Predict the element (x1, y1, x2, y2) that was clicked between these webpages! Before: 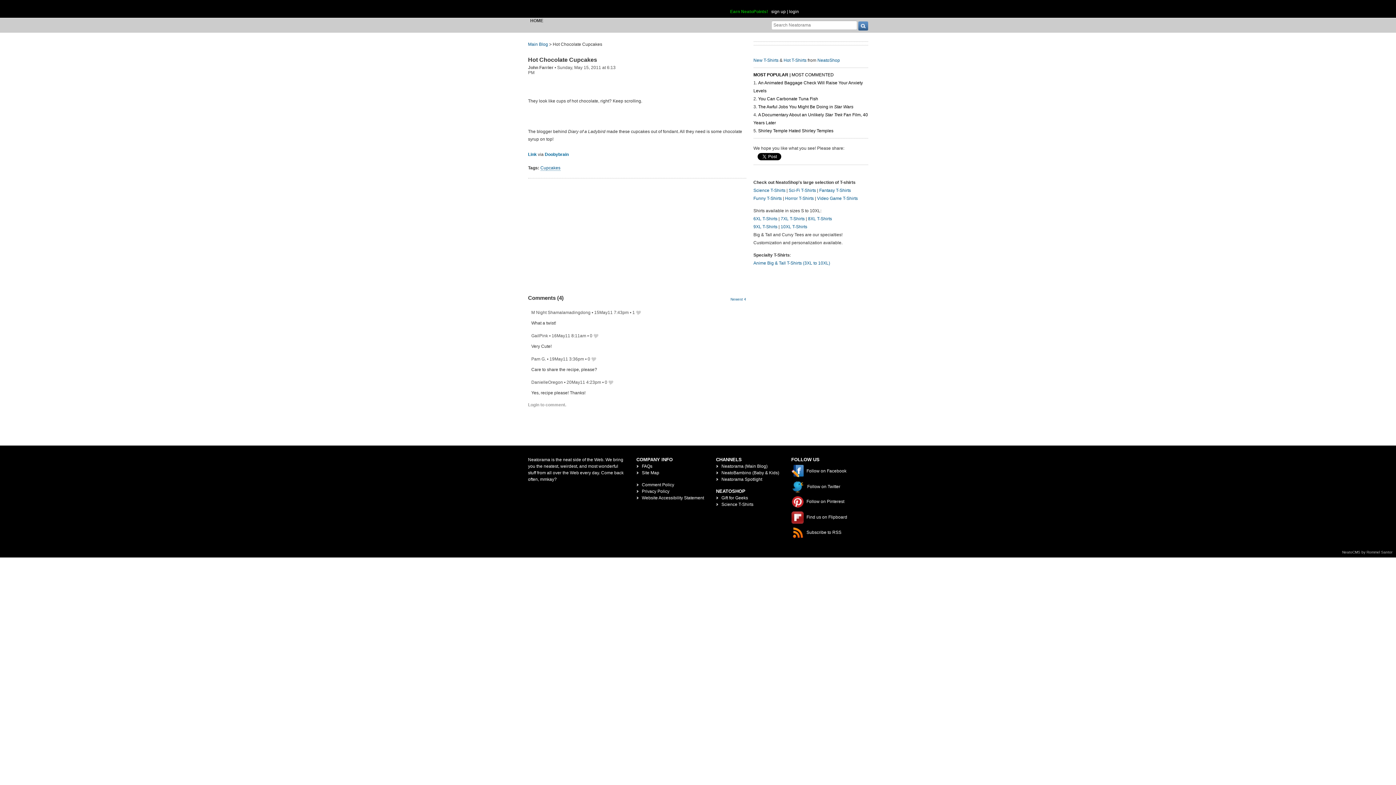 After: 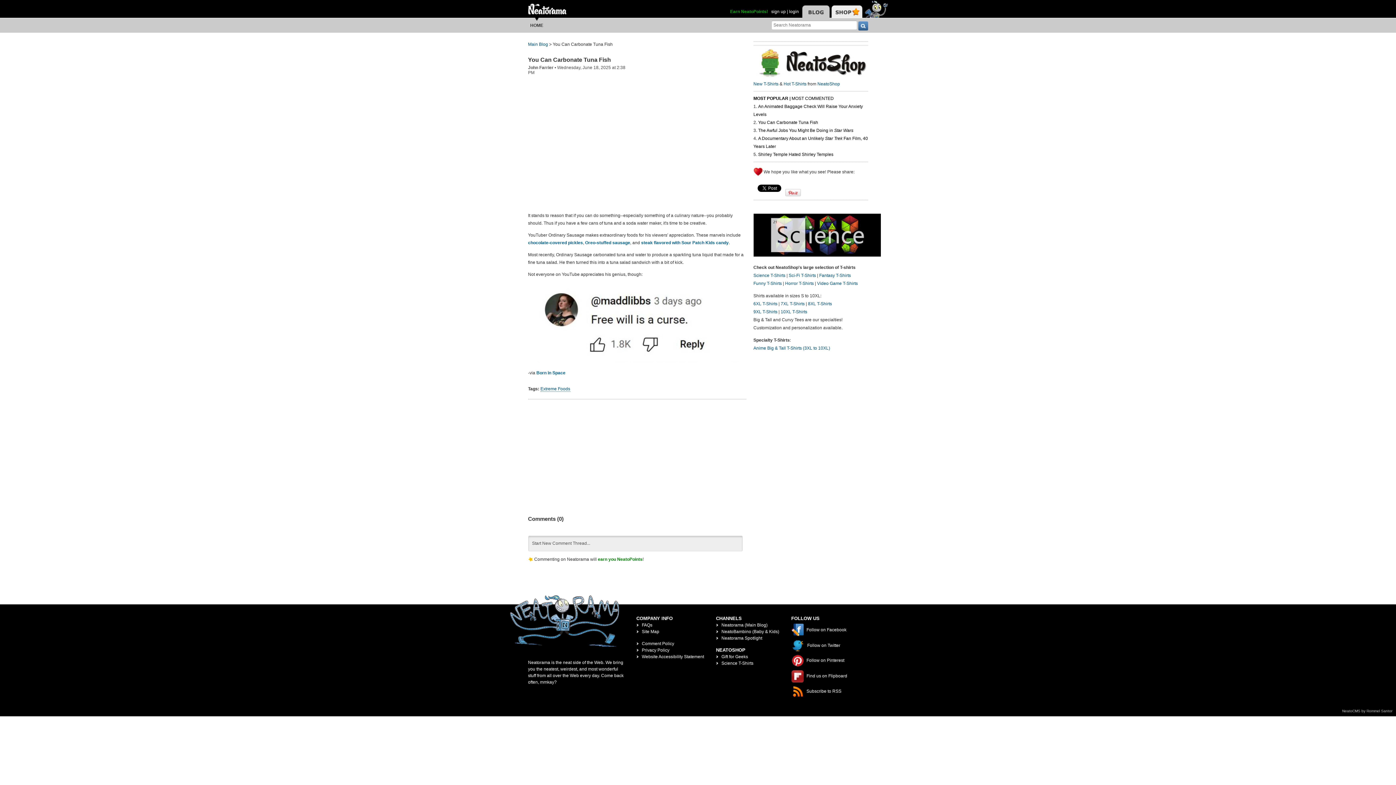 Action: label: You Can Carbonate Tuna Fish bbox: (758, 96, 818, 101)